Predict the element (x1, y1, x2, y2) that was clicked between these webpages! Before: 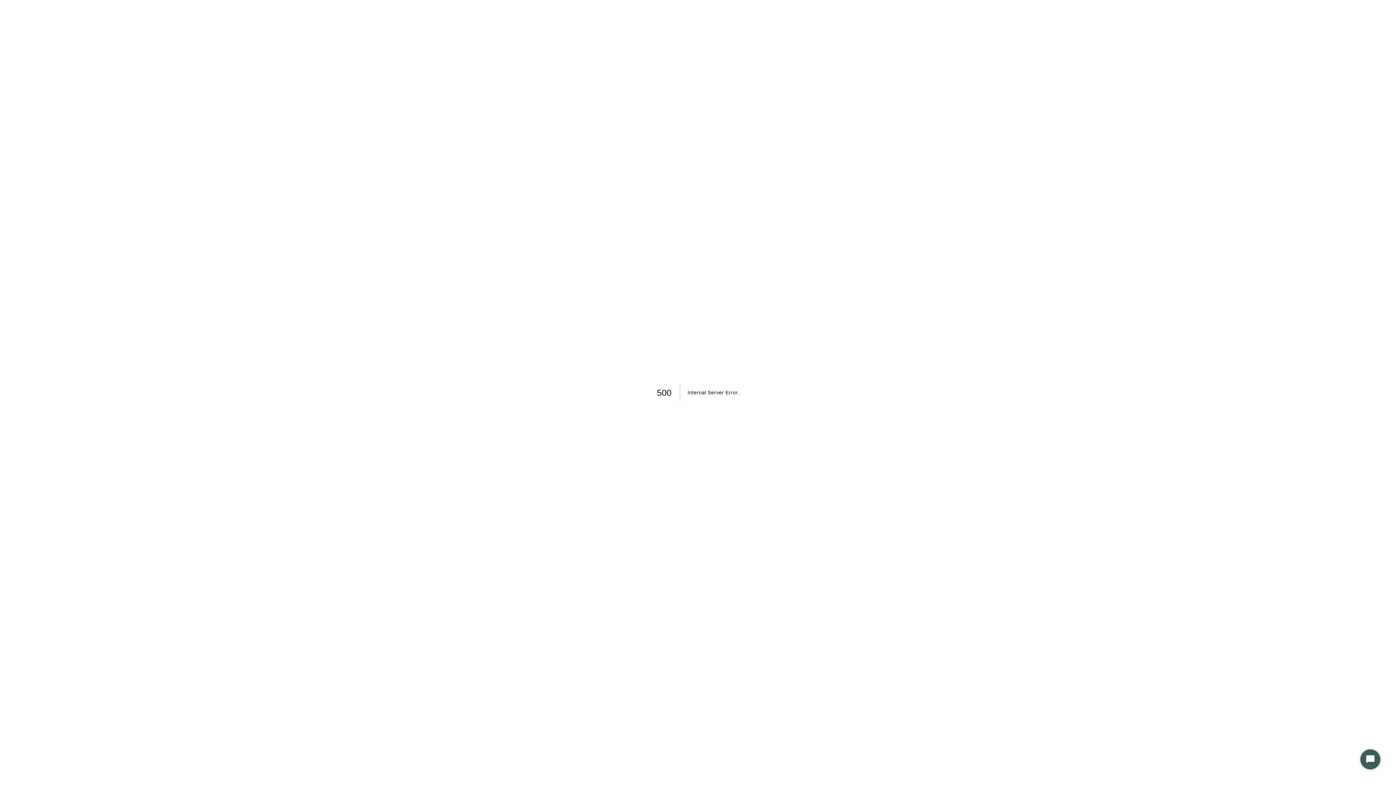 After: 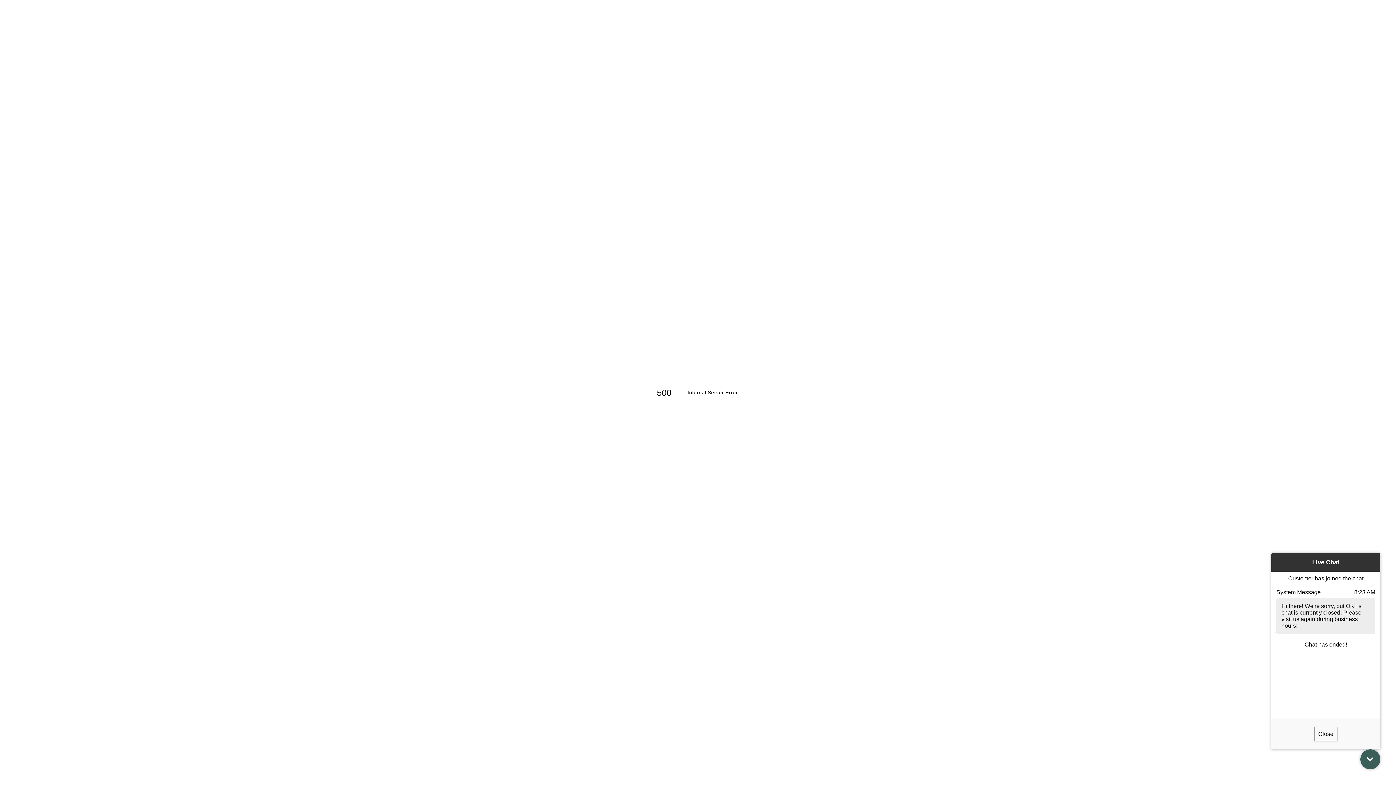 Action: label: Start Chat bbox: (1360, 749, 1380, 769)